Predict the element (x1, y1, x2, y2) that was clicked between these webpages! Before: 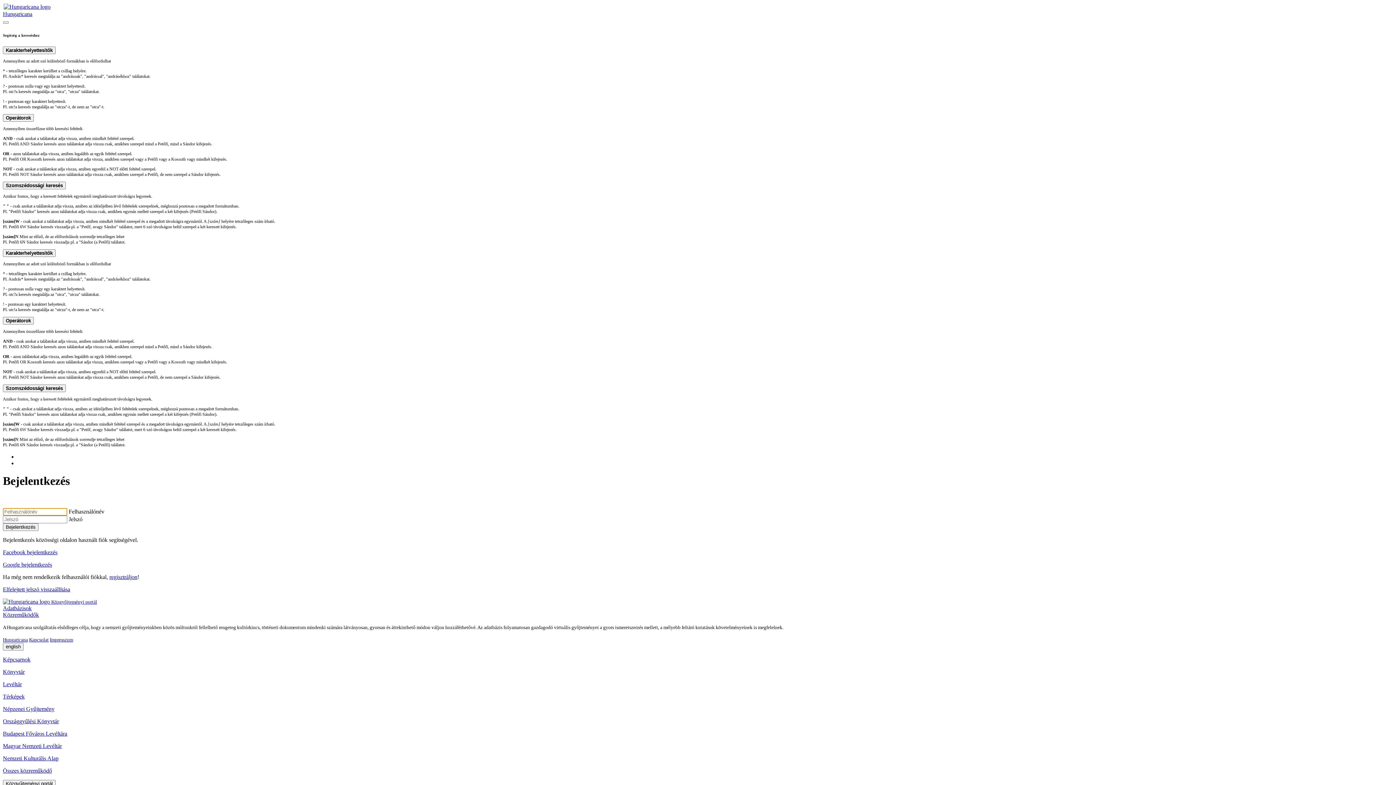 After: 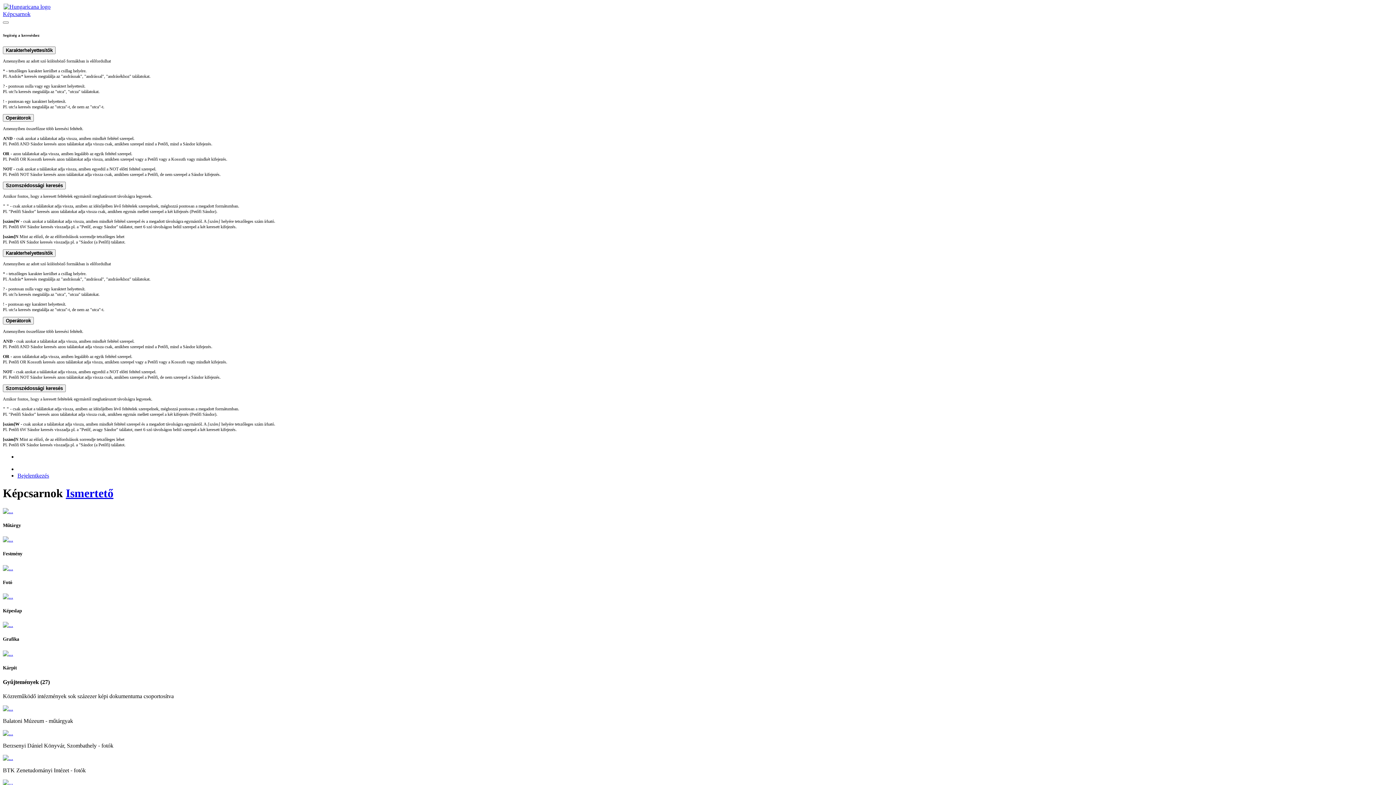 Action: label: Képcsarnok bbox: (2, 656, 30, 662)